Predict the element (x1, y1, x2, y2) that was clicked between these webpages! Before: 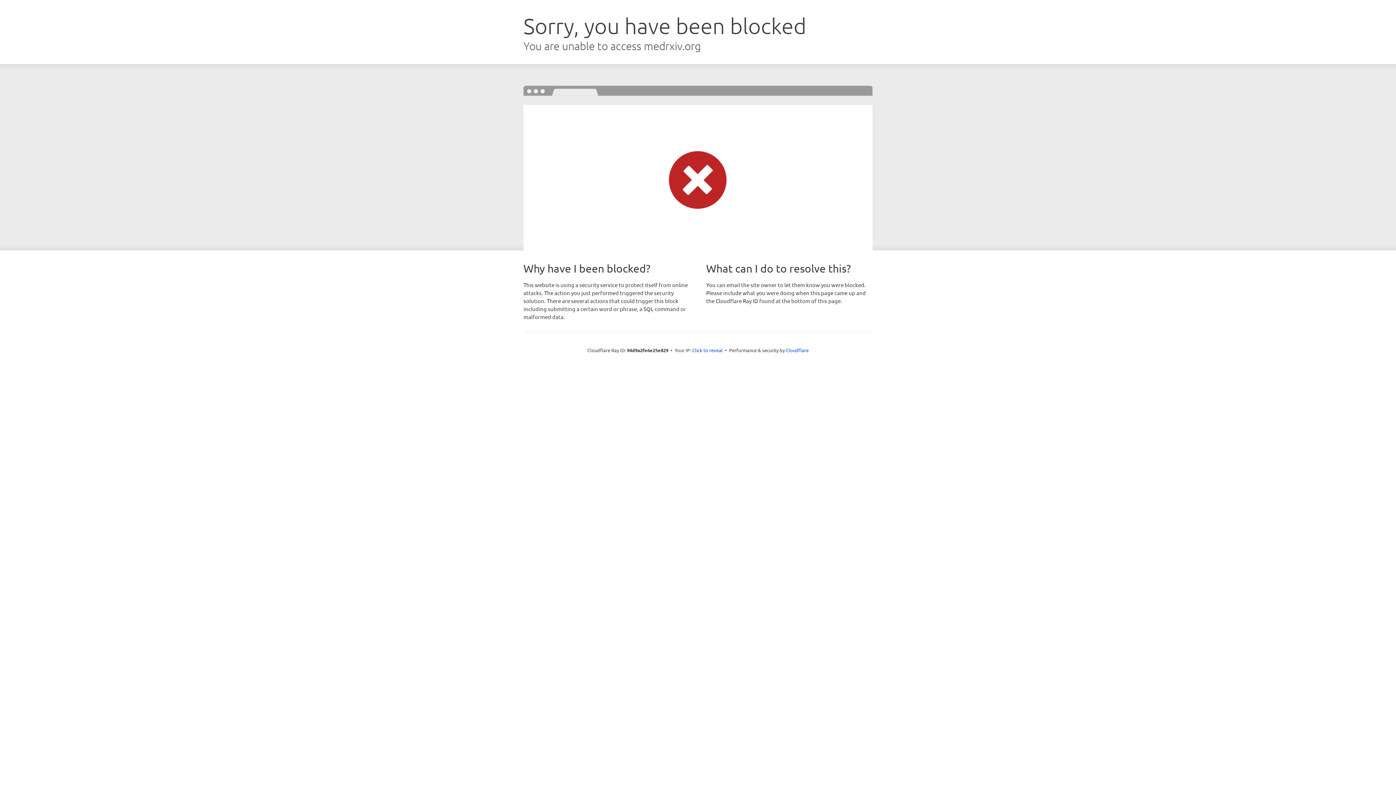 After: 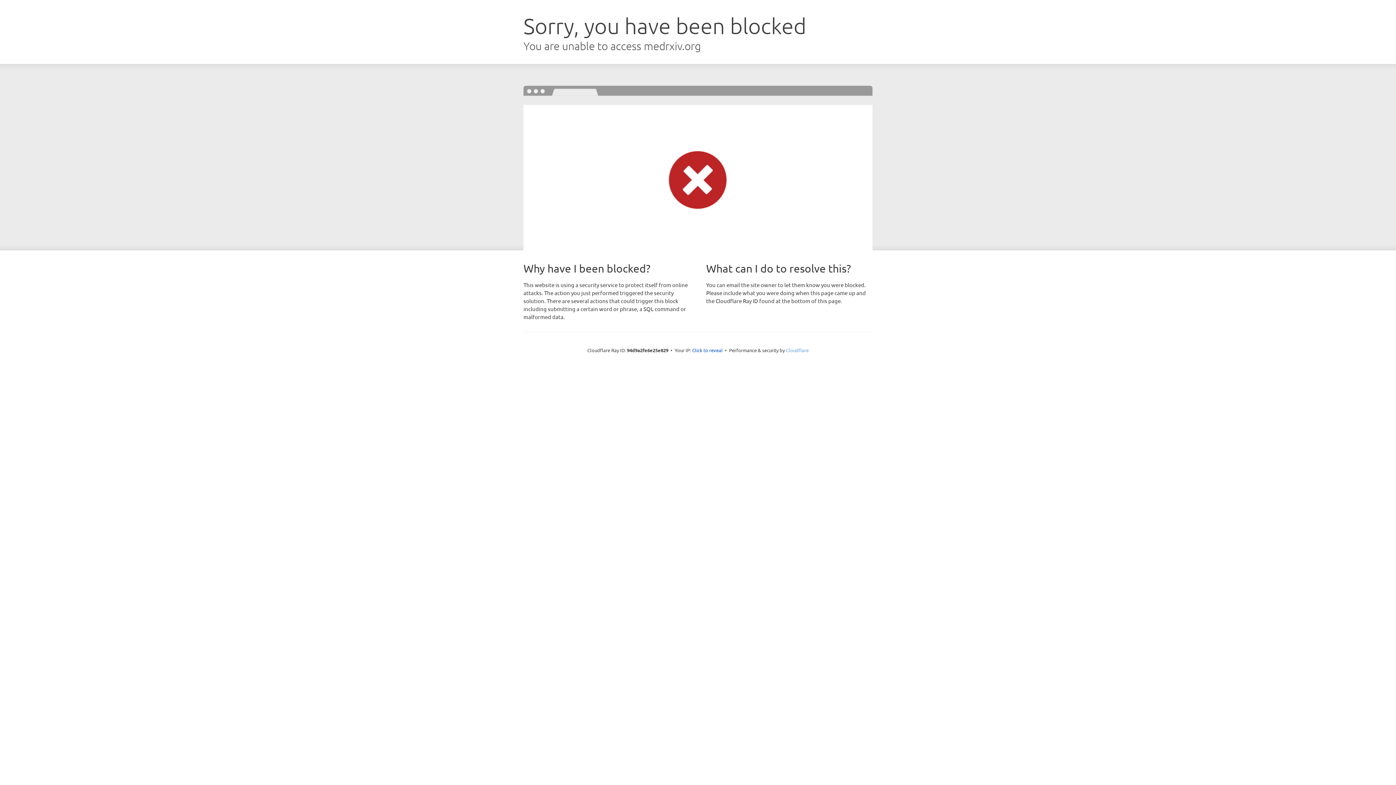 Action: bbox: (786, 347, 808, 353) label: Cloudflare